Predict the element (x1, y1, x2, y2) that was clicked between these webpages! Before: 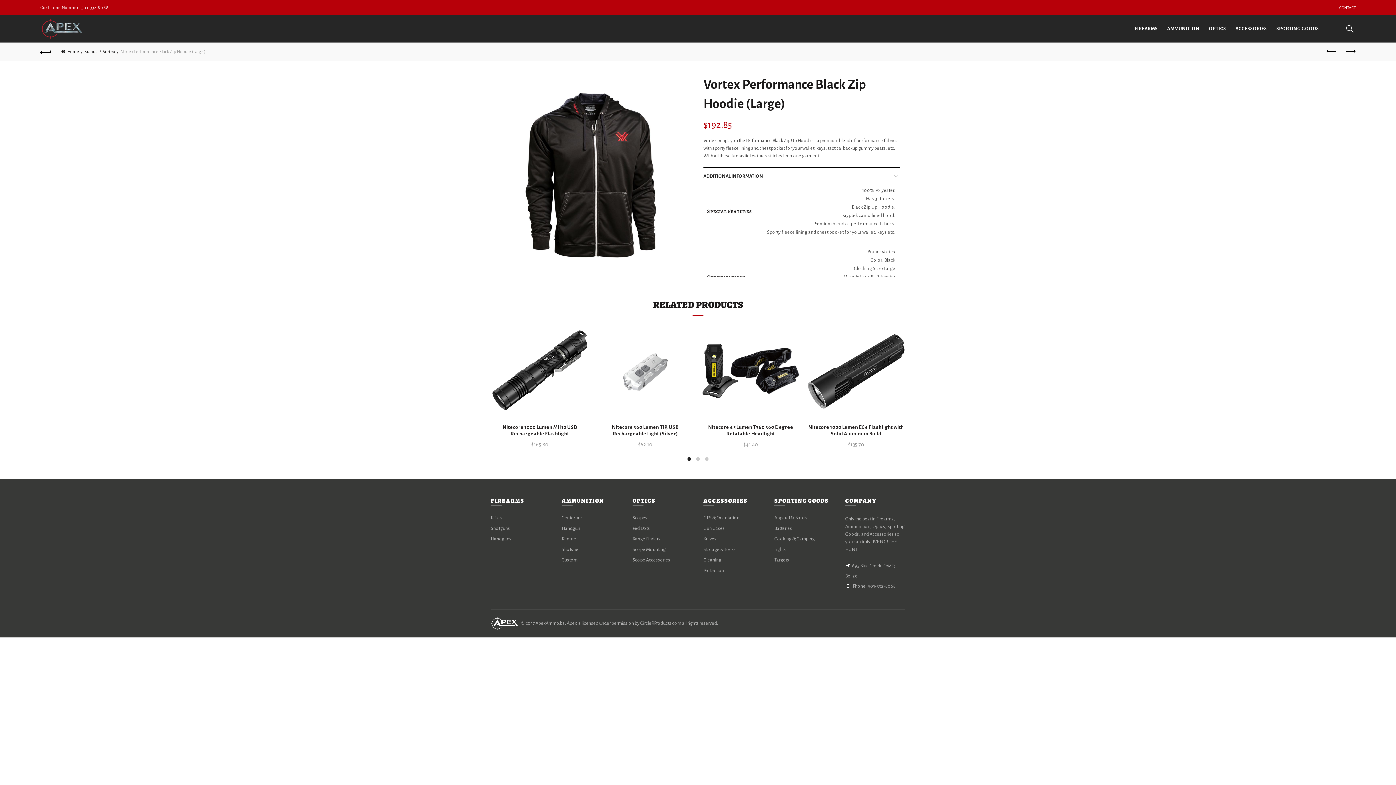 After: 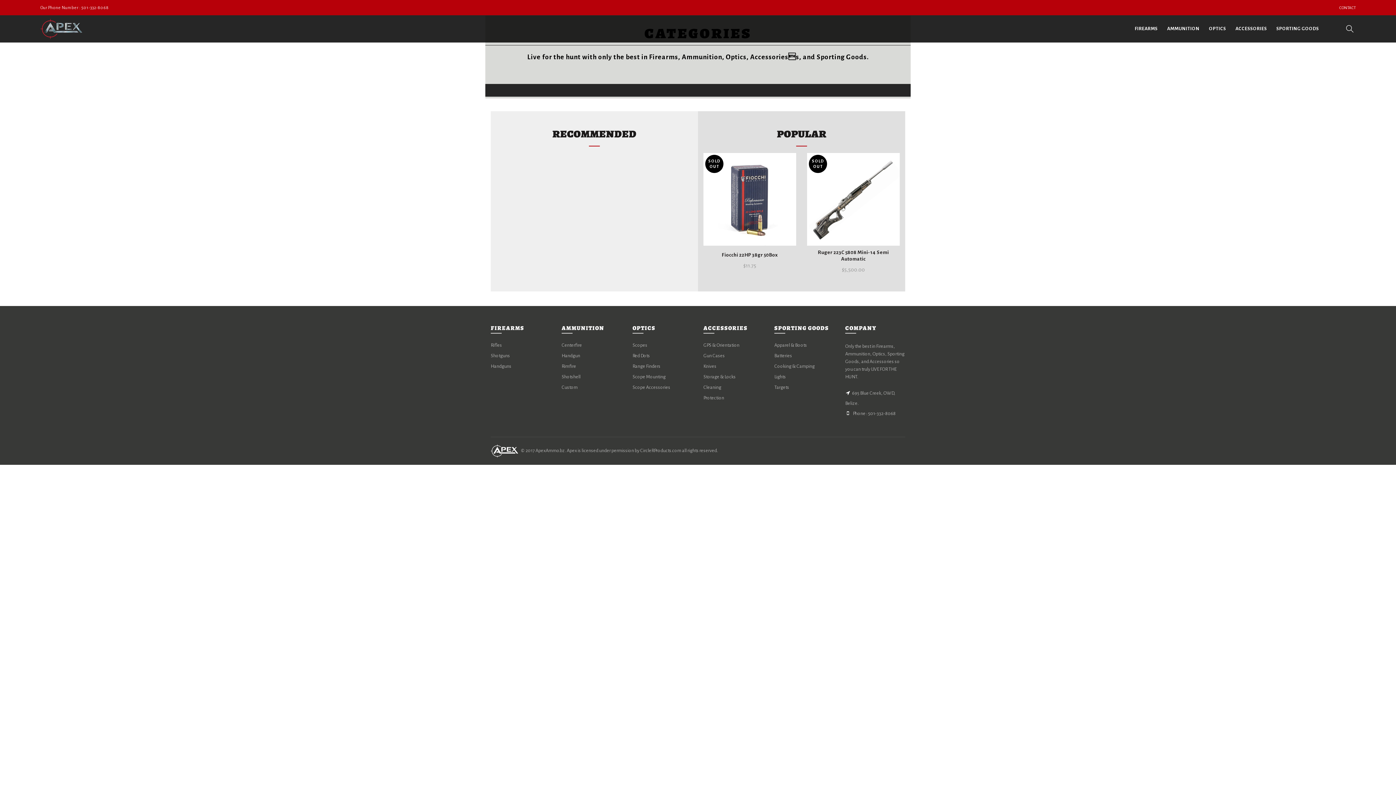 Action: label: Home bbox: (61, 49, 82, 54)